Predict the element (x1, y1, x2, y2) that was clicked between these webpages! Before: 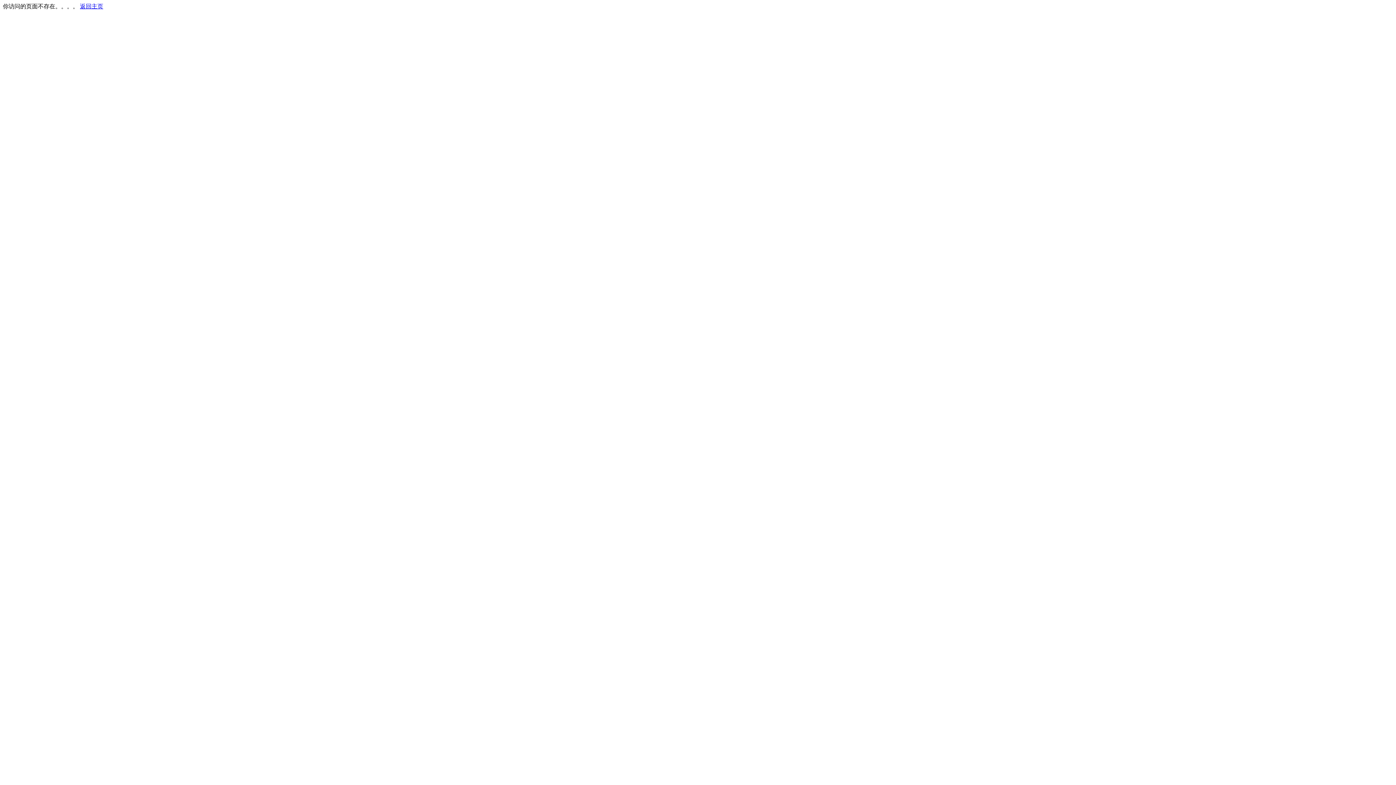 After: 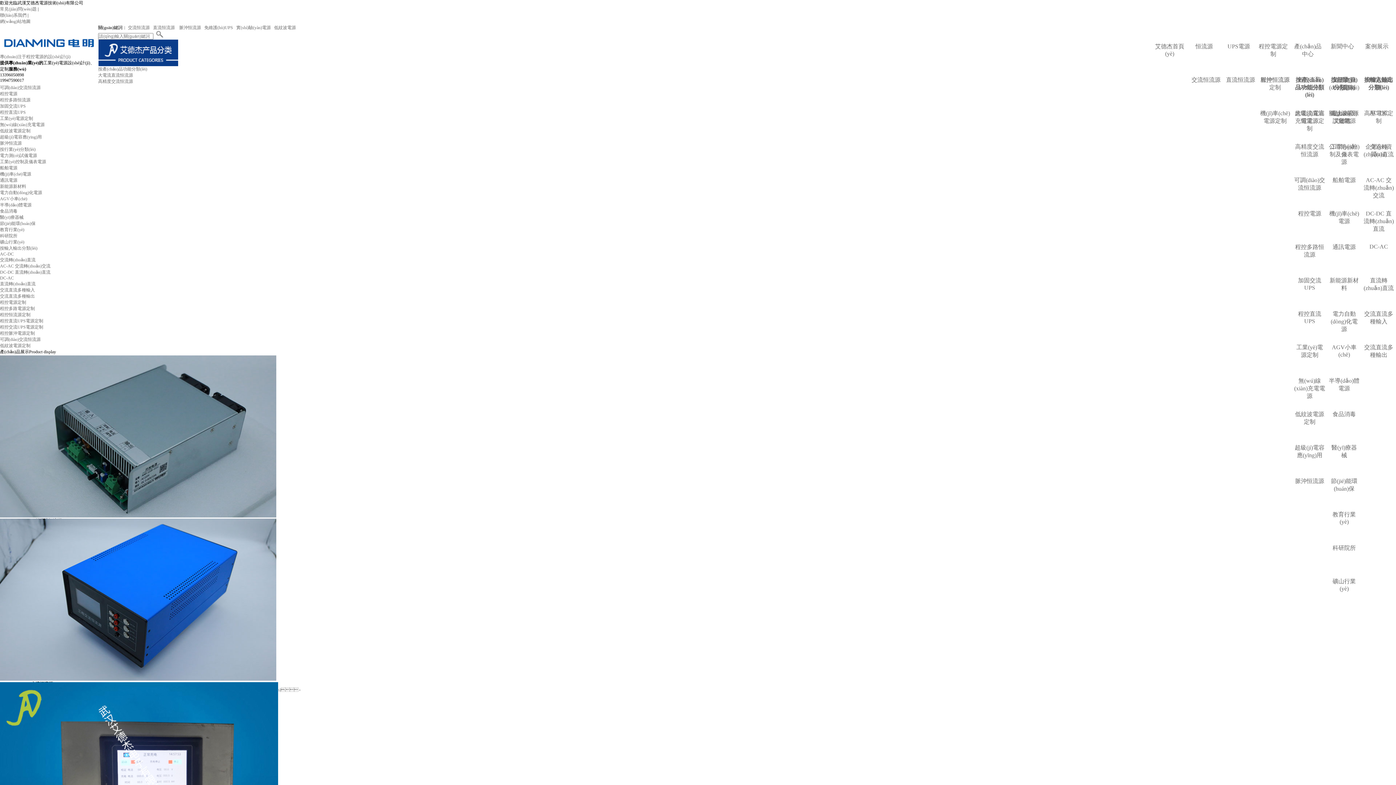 Action: bbox: (80, 3, 103, 9) label: 返回主页